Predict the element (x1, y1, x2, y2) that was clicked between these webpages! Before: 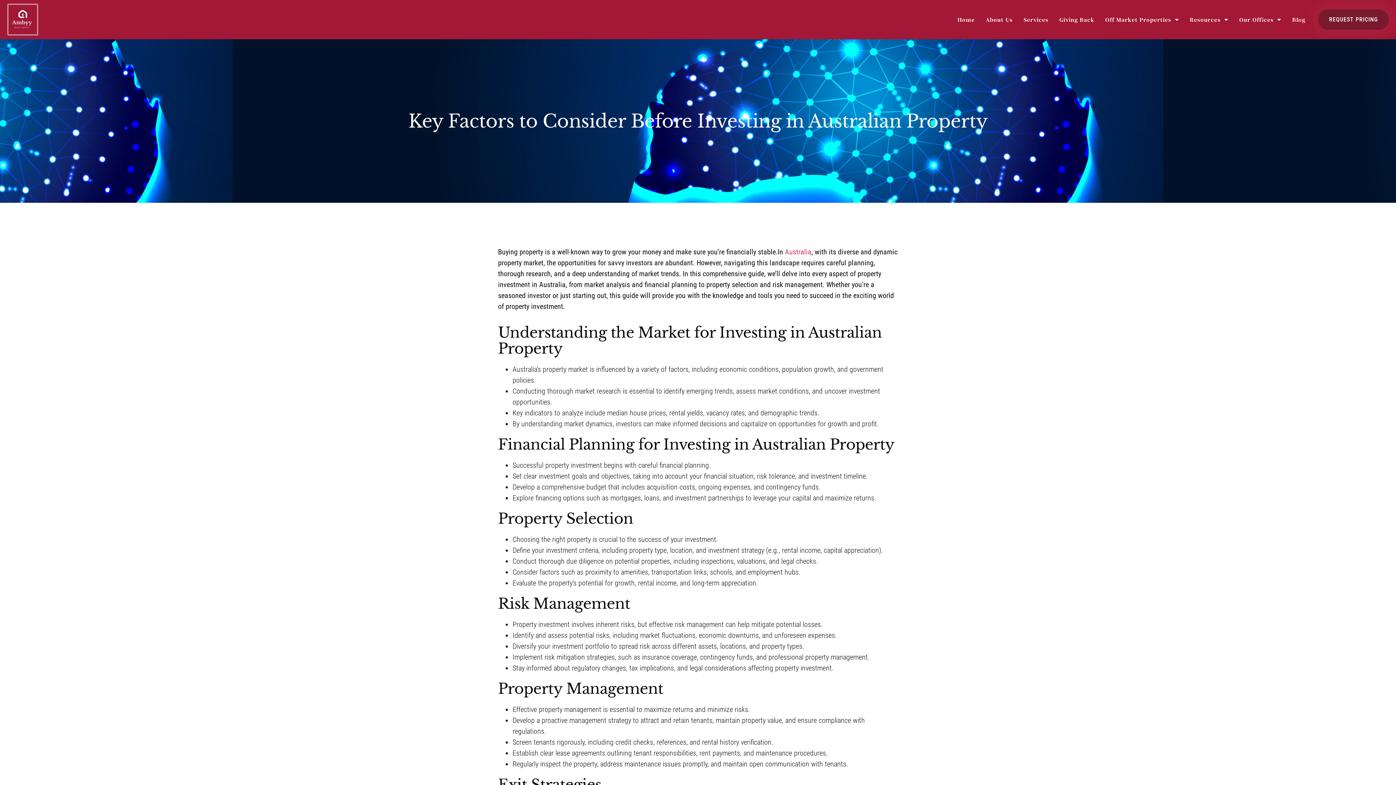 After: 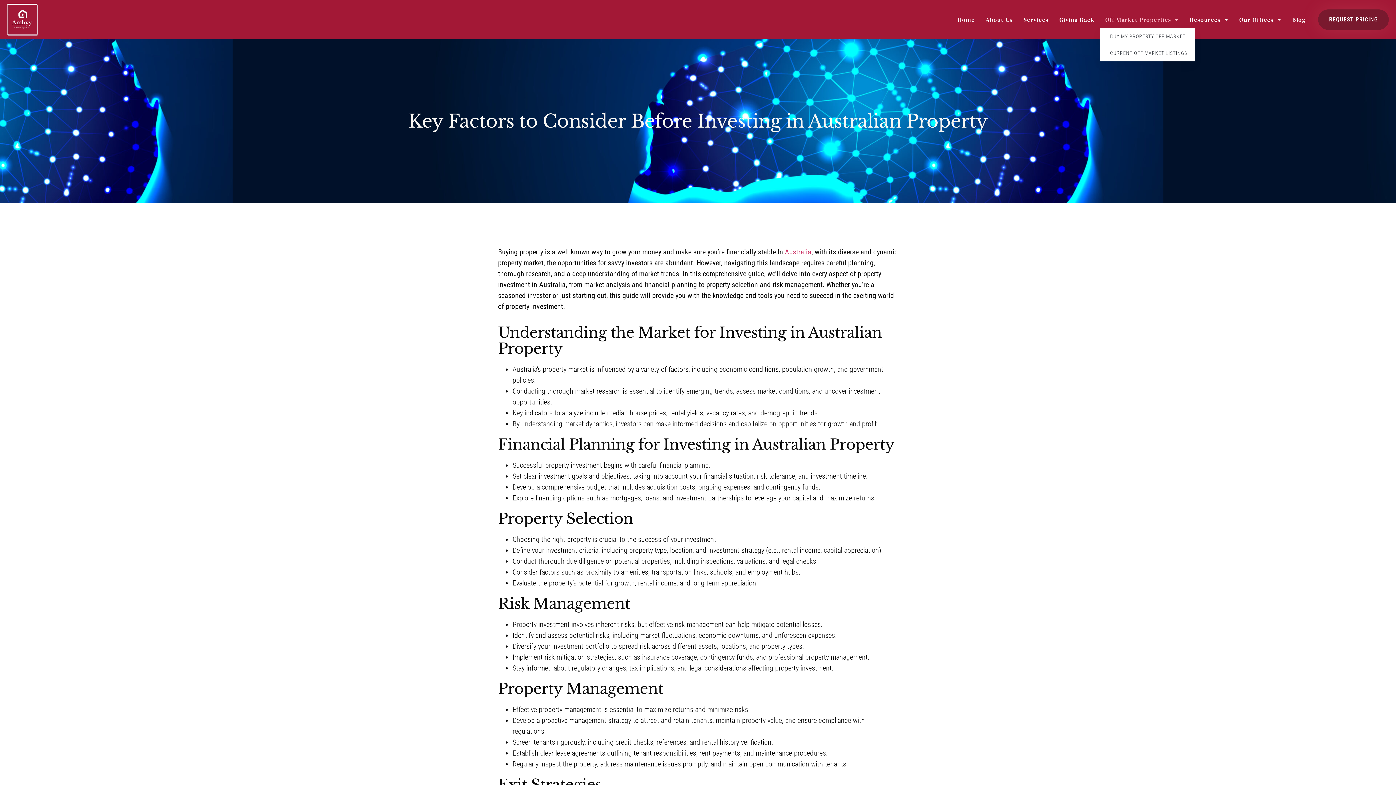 Action: label: Off Market Properties bbox: (1100, 11, 1184, 28)